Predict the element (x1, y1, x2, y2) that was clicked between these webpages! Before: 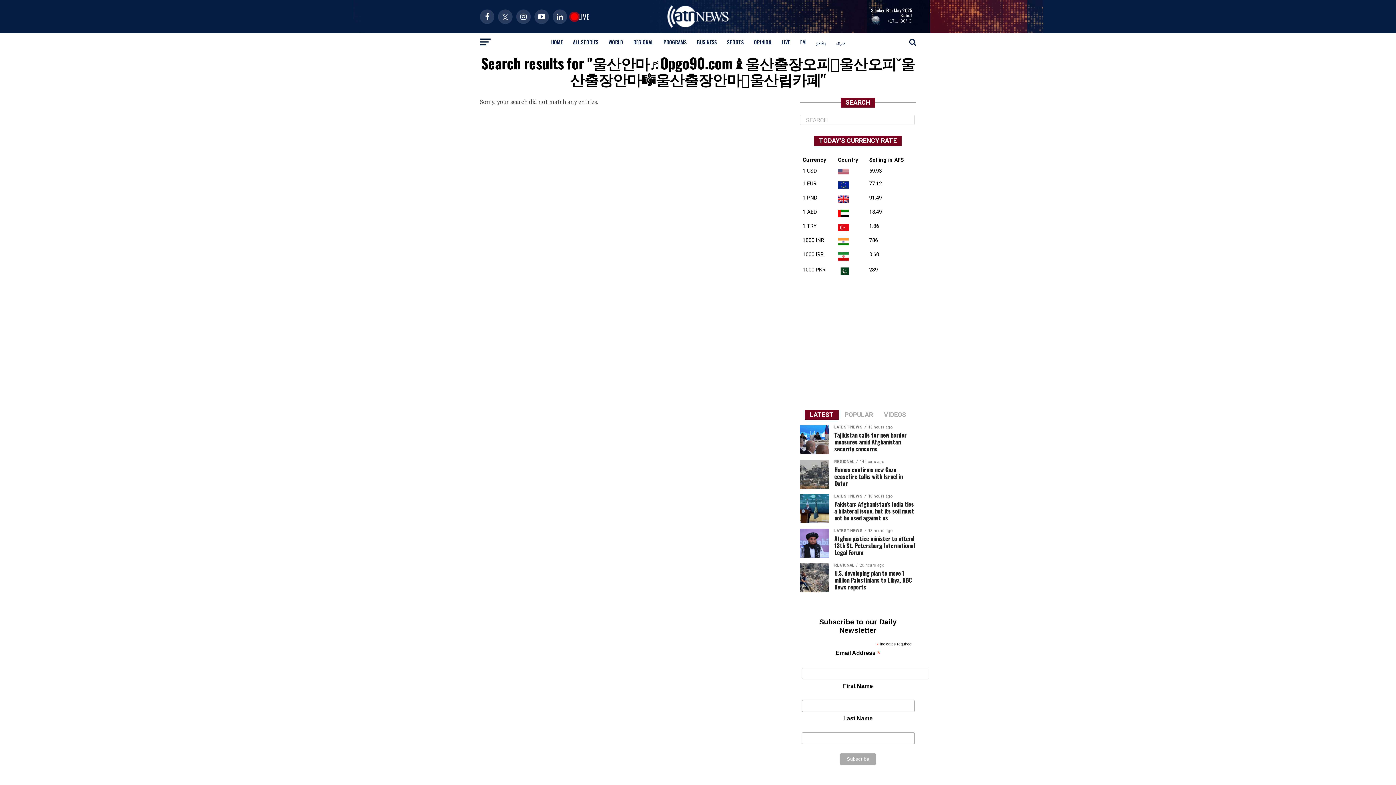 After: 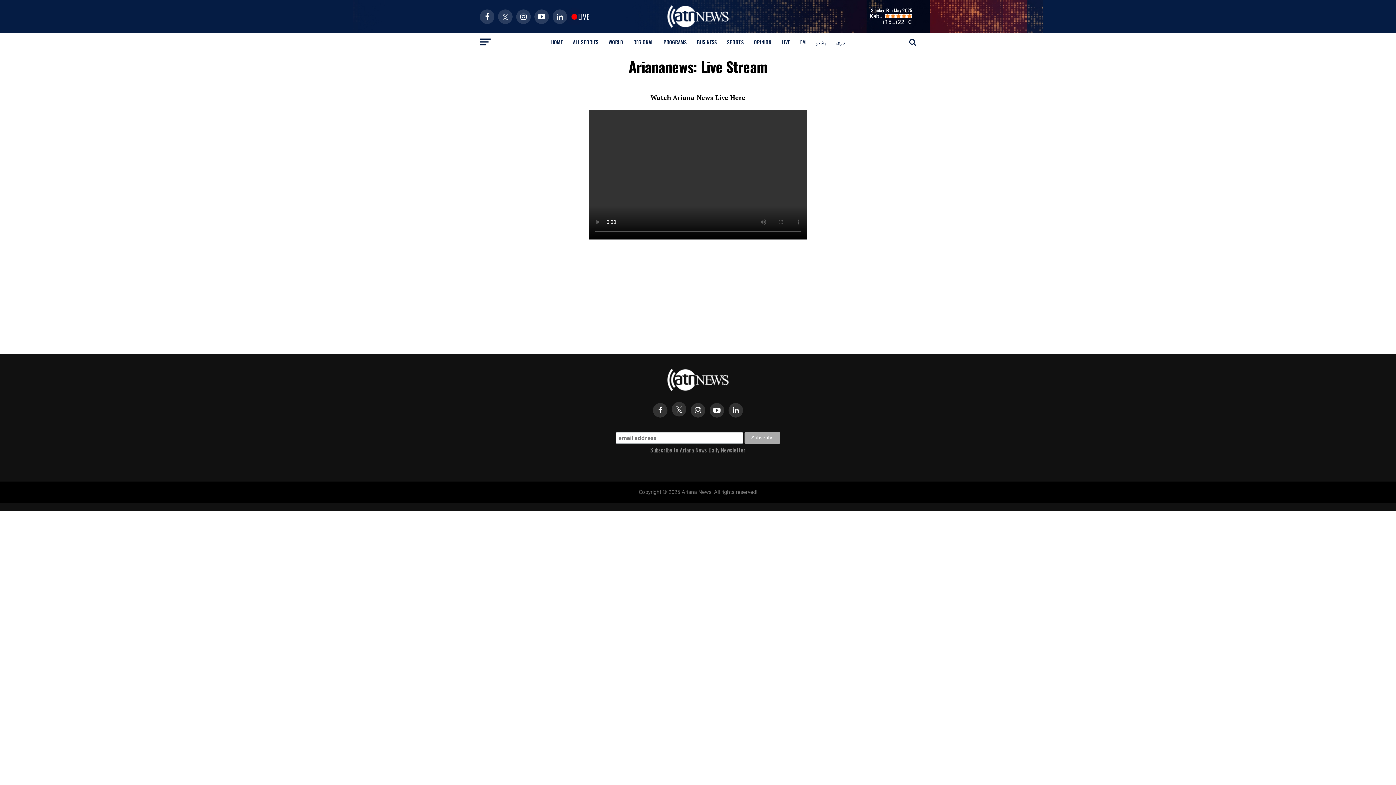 Action: label: LIVE bbox: (777, 33, 794, 51)